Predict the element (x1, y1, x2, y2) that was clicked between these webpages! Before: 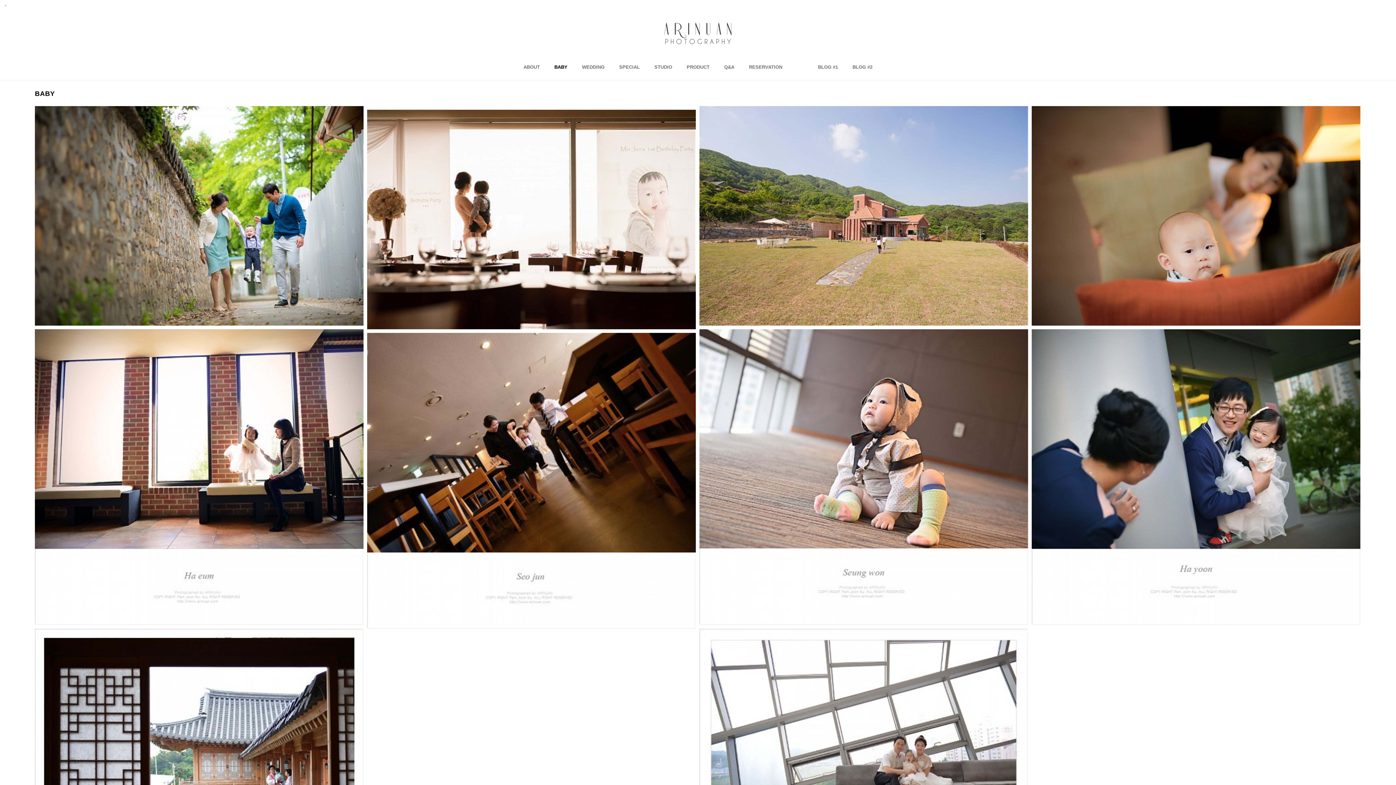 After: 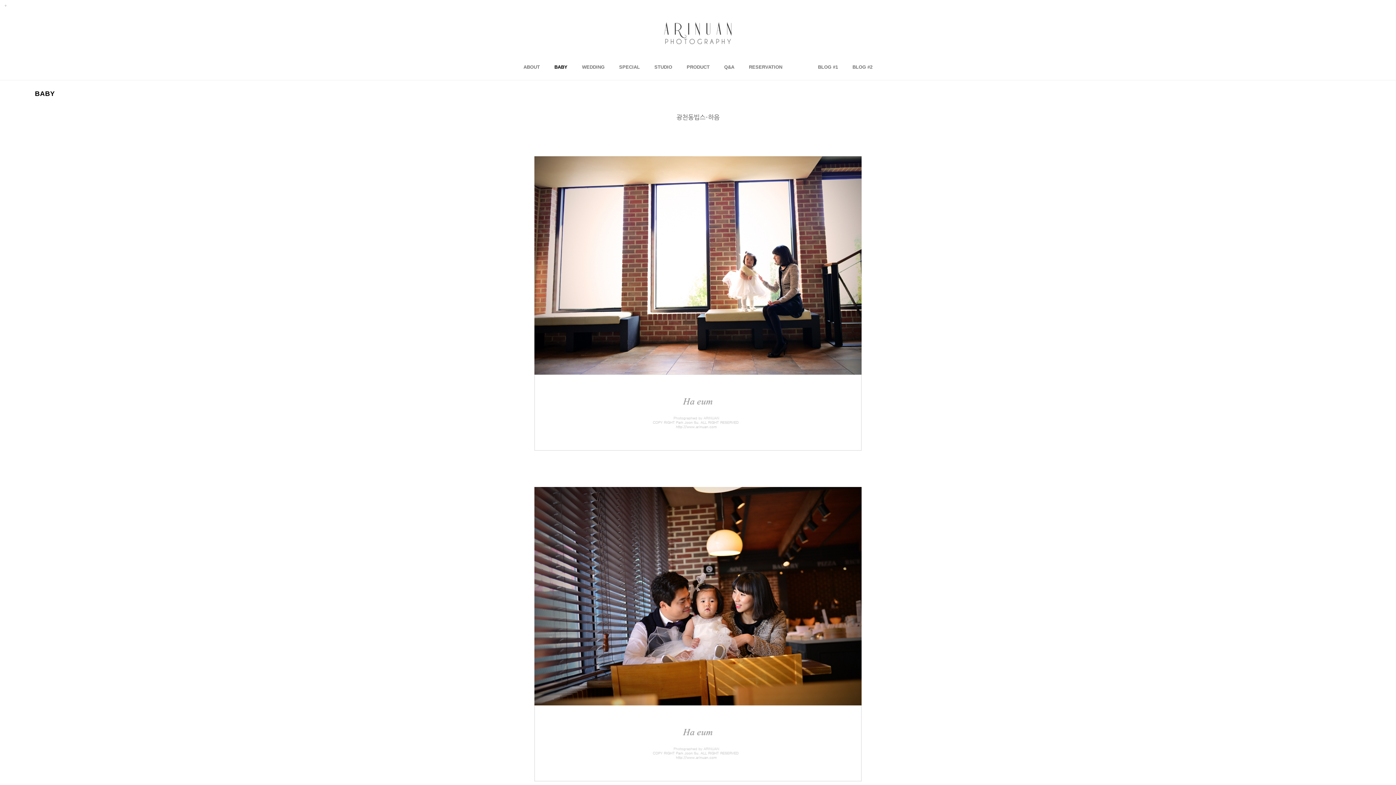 Action: bbox: (34, 329, 363, 625) label: 광천동빕스-하음